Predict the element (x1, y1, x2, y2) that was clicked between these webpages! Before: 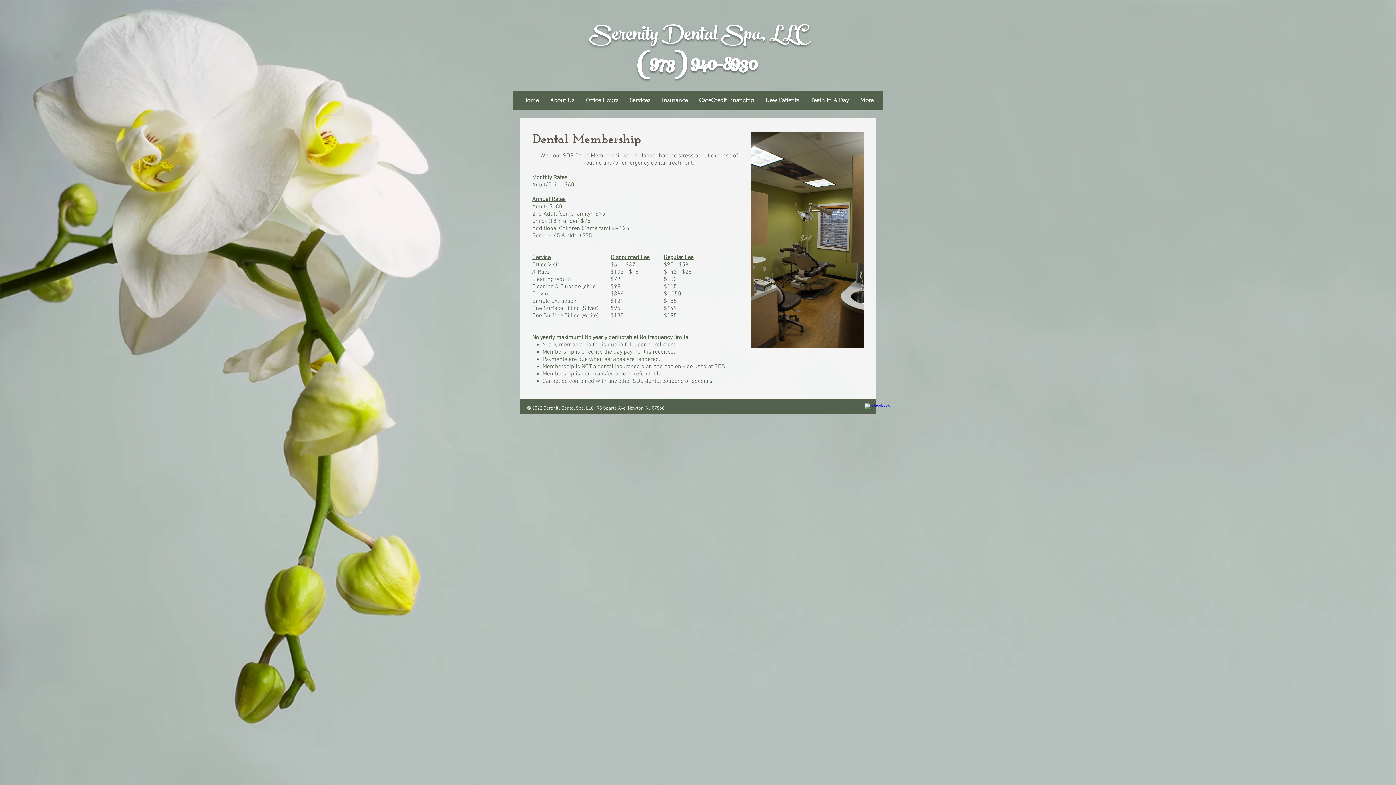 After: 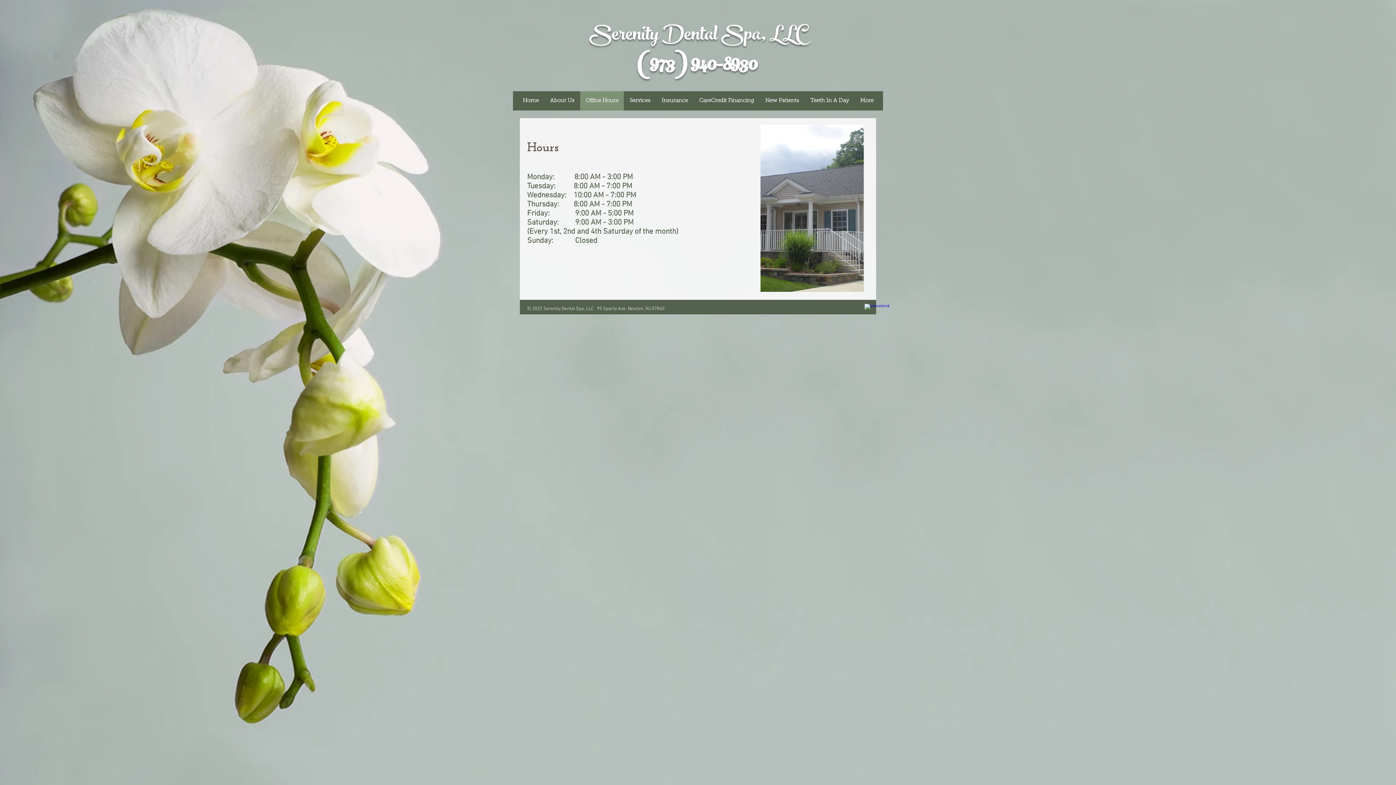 Action: bbox: (580, 91, 624, 110) label: Office Hours